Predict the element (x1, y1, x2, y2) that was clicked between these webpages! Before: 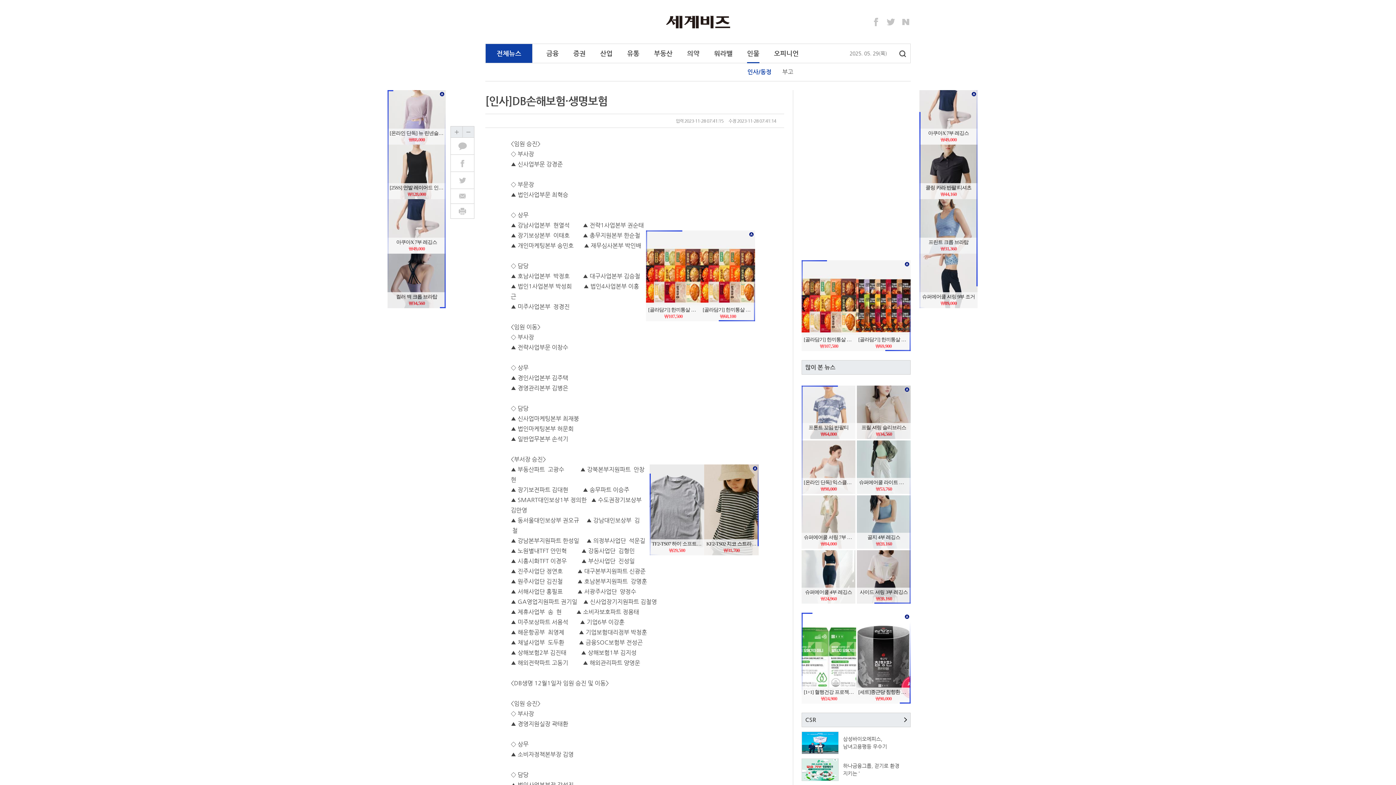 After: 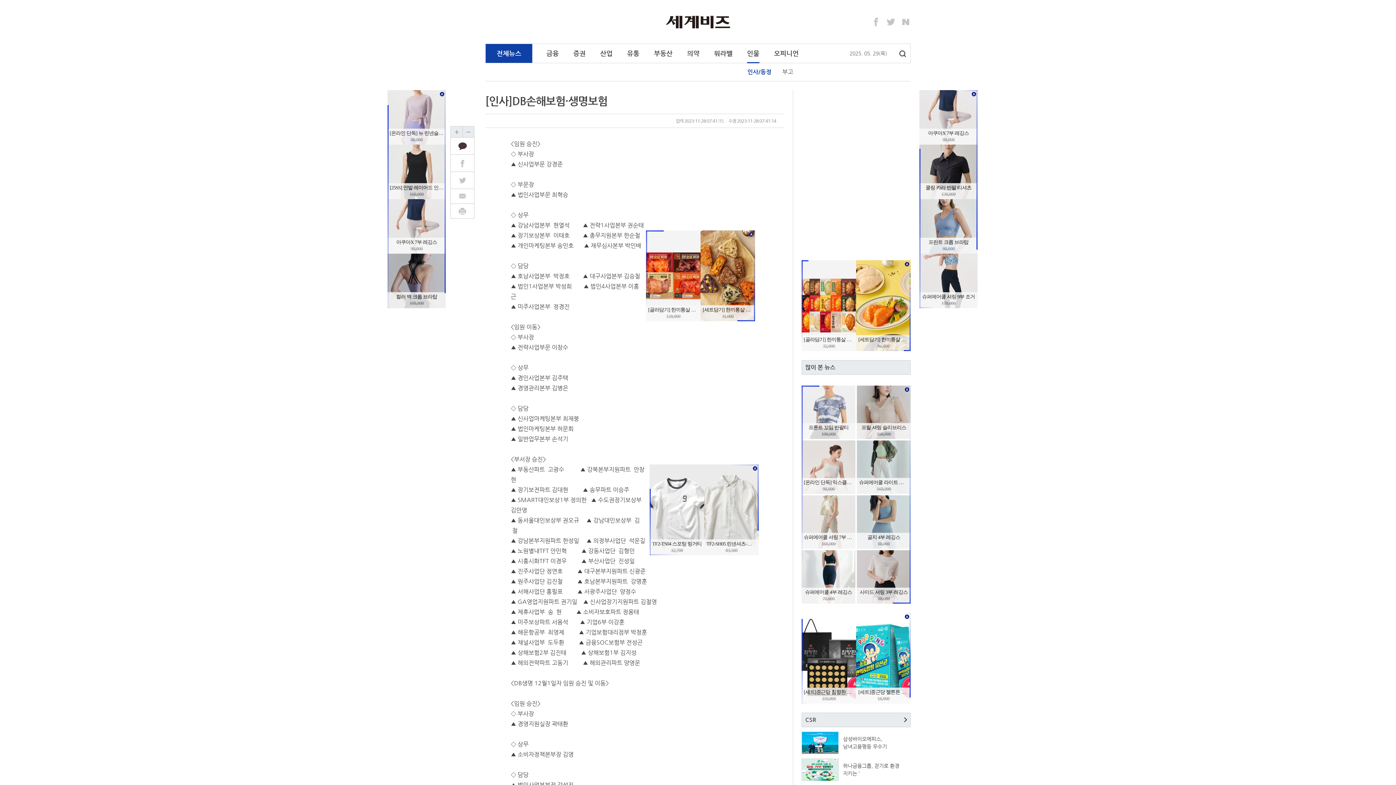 Action: bbox: (454, 137, 478, 154)